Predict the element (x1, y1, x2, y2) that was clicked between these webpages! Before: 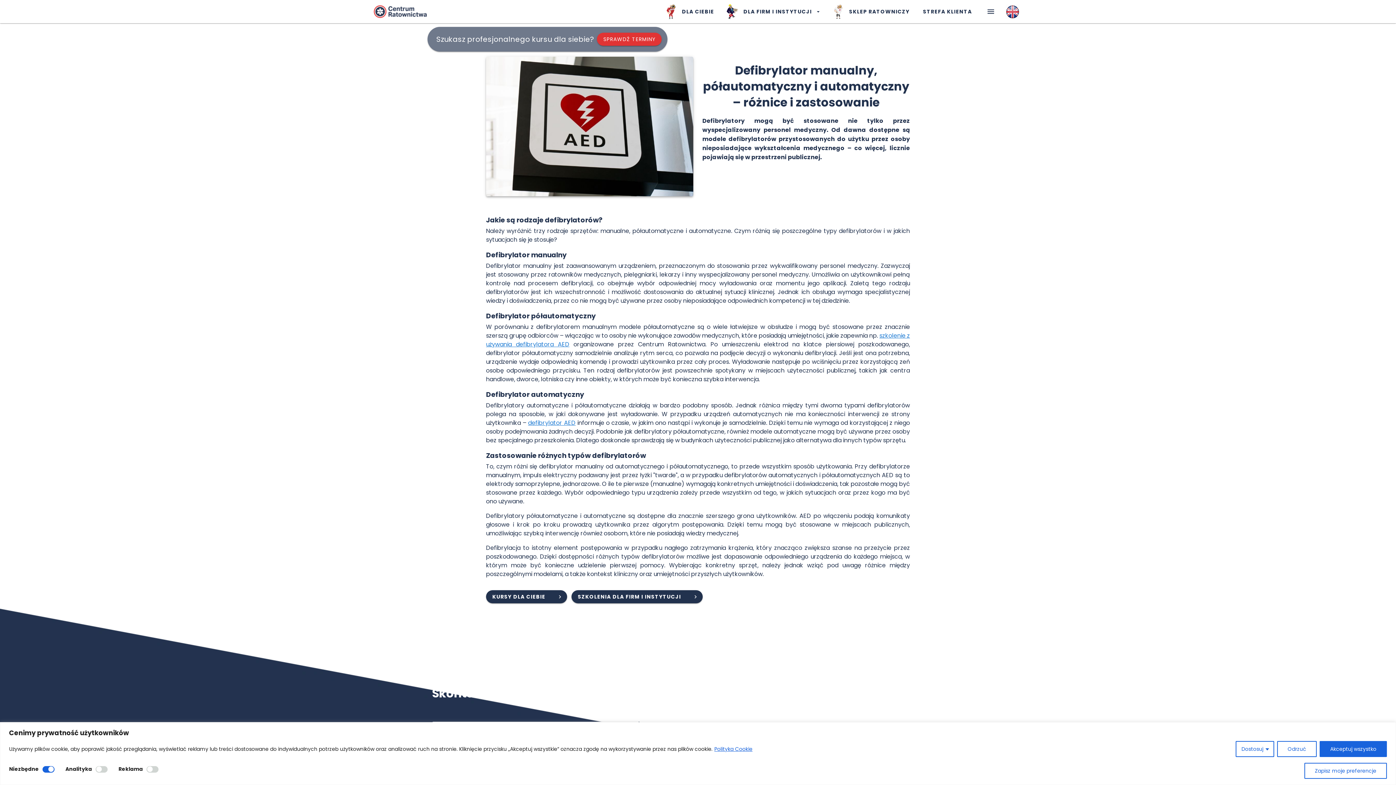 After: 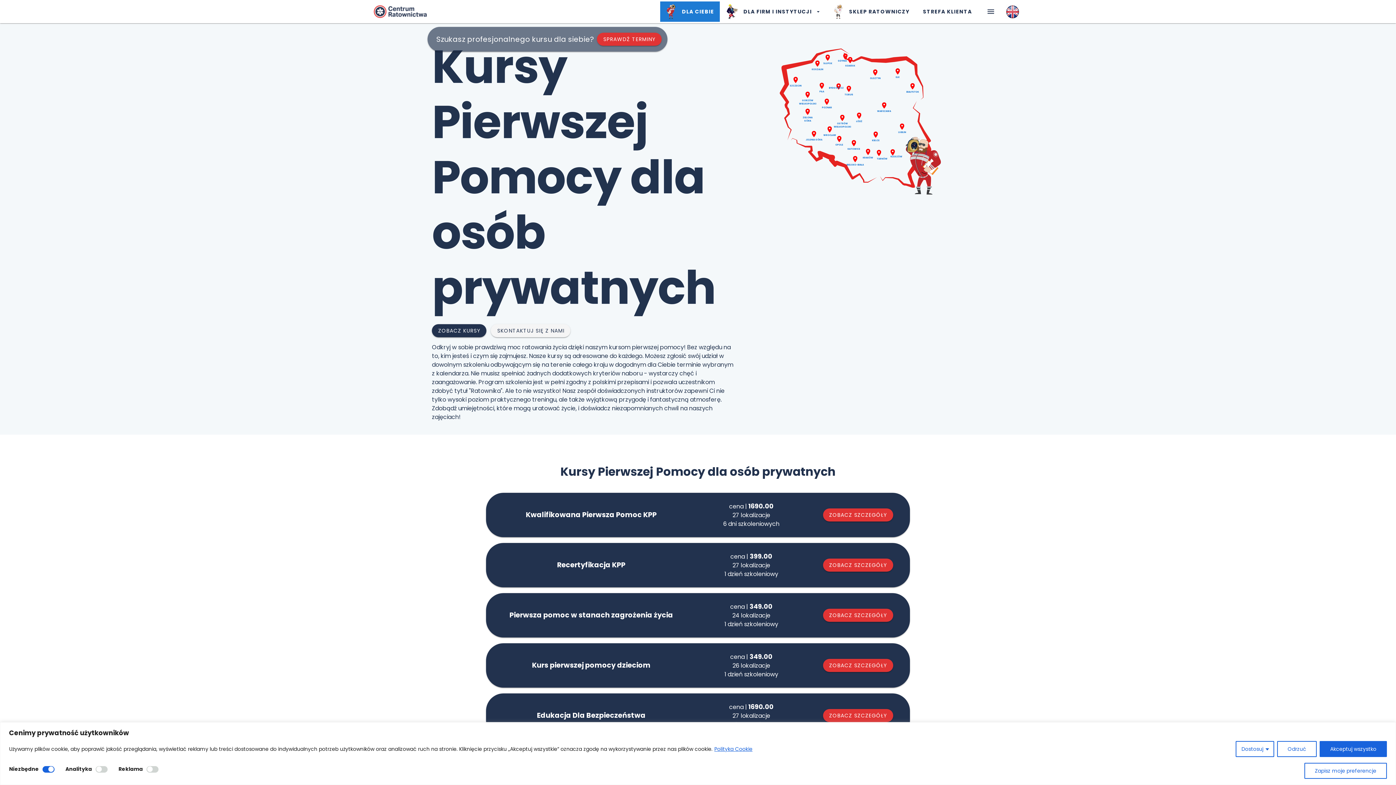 Action: bbox: (660, 1, 720, 21) label: DLA CIEBIE